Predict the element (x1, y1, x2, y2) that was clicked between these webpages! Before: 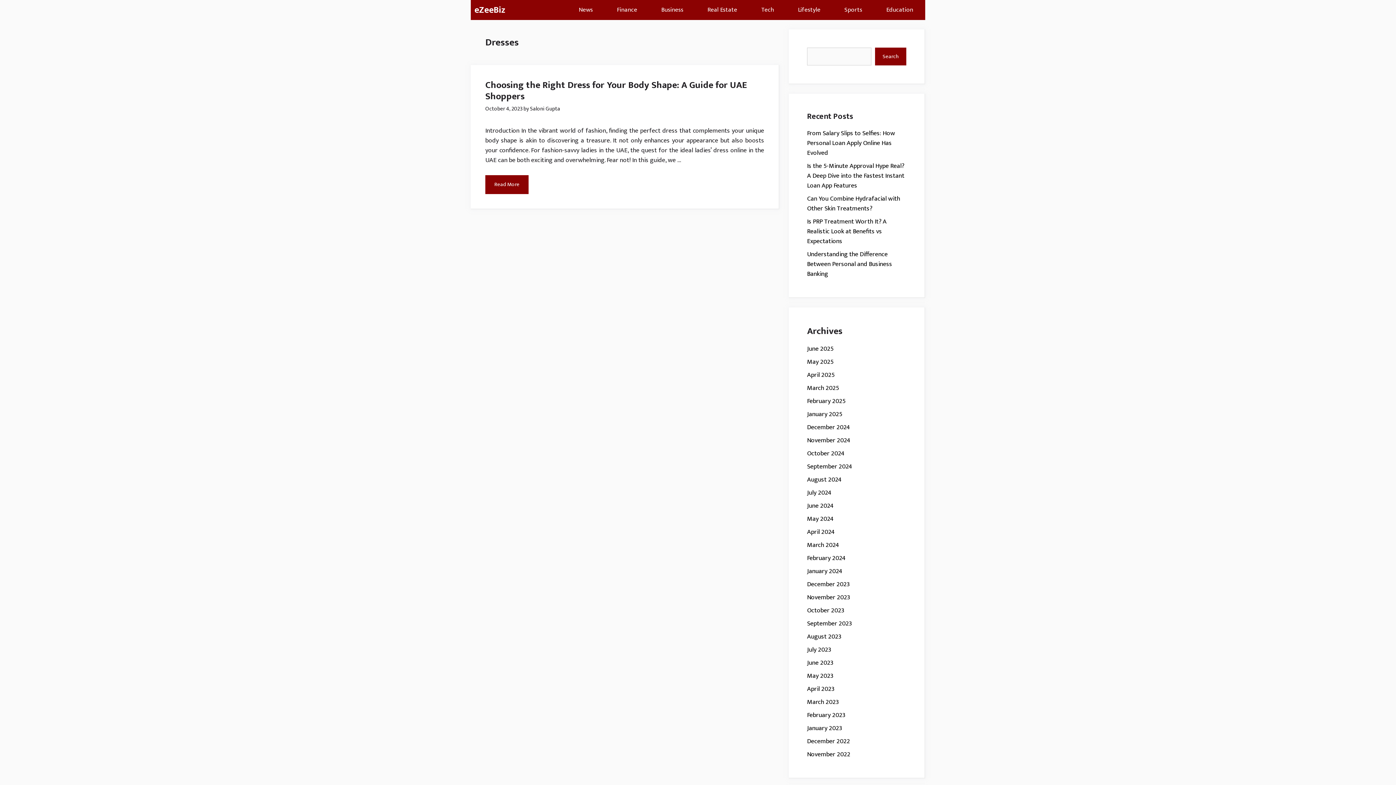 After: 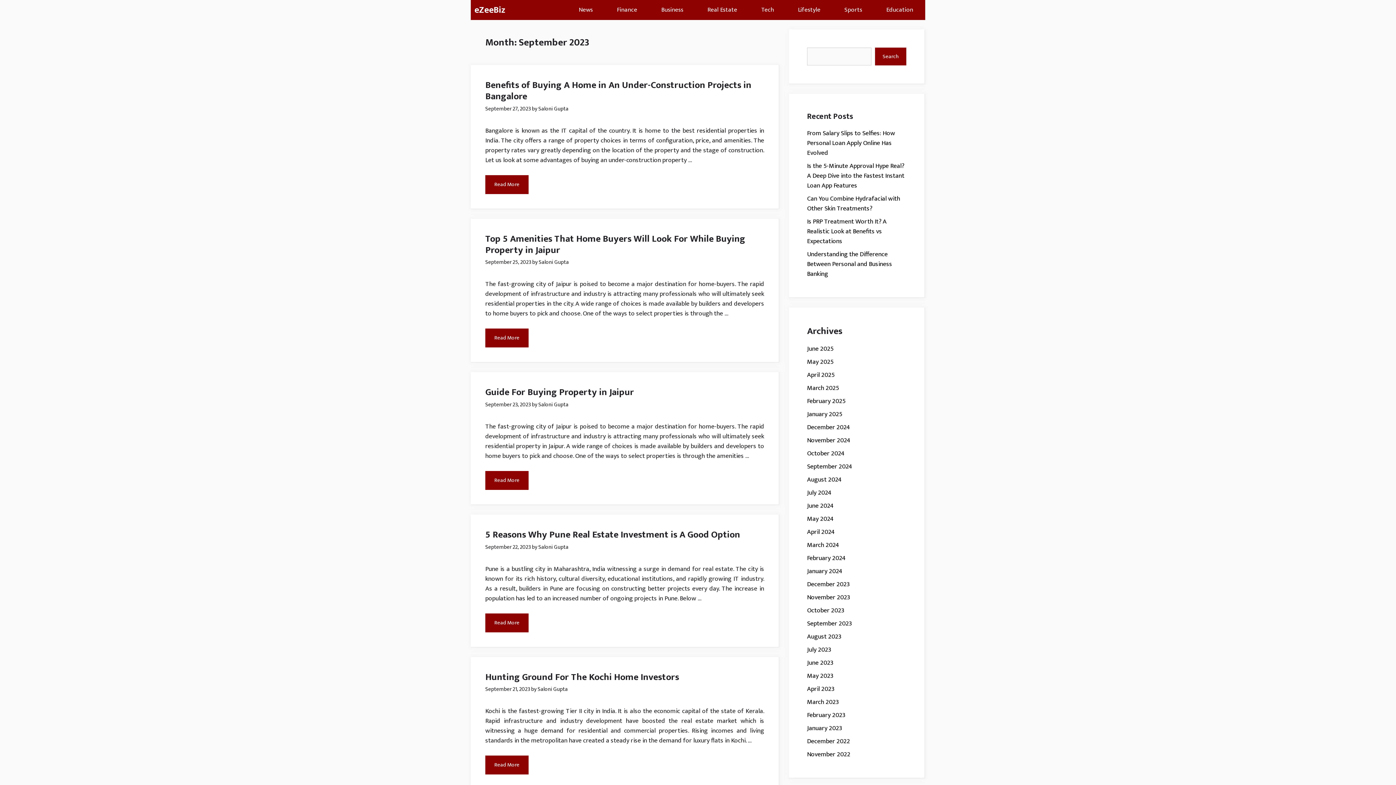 Action: label: September 2023 bbox: (807, 618, 852, 629)